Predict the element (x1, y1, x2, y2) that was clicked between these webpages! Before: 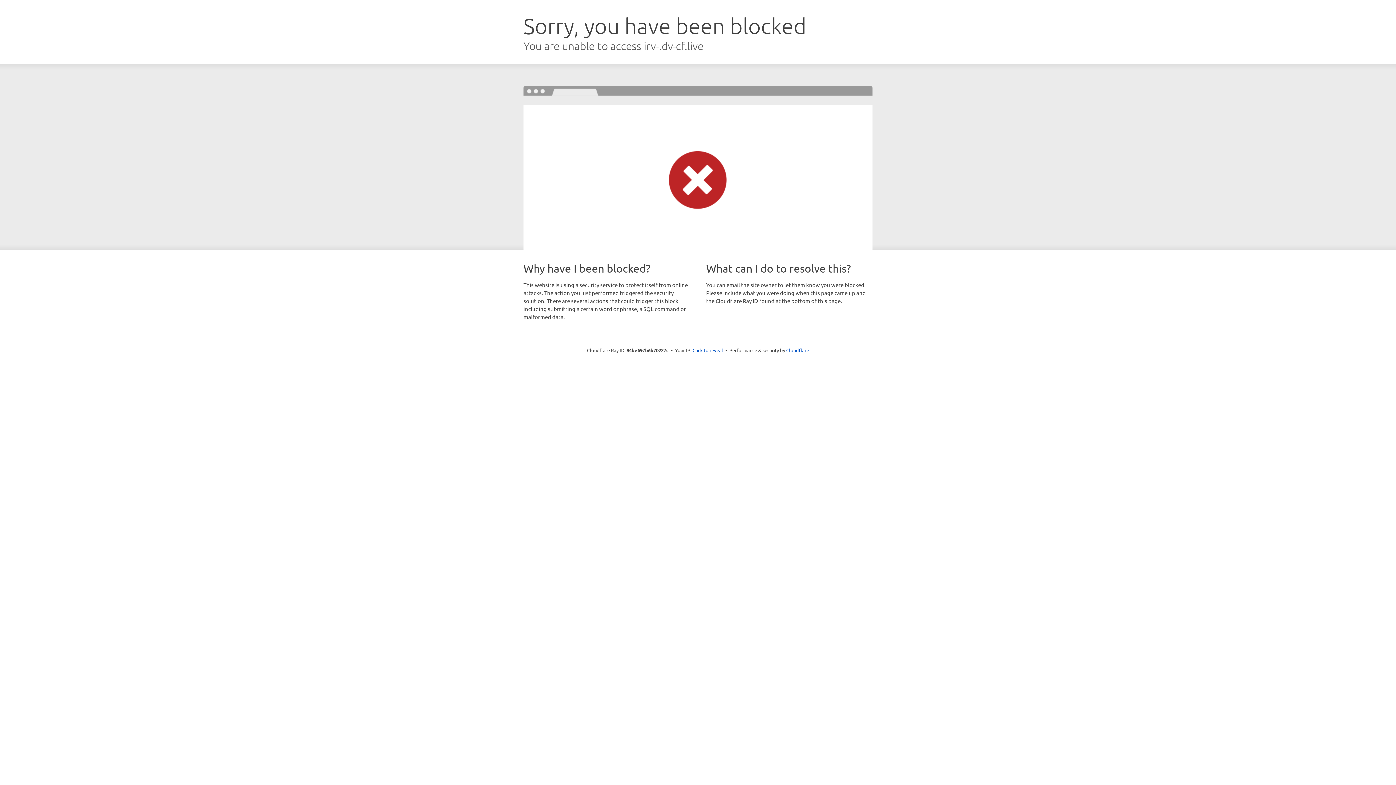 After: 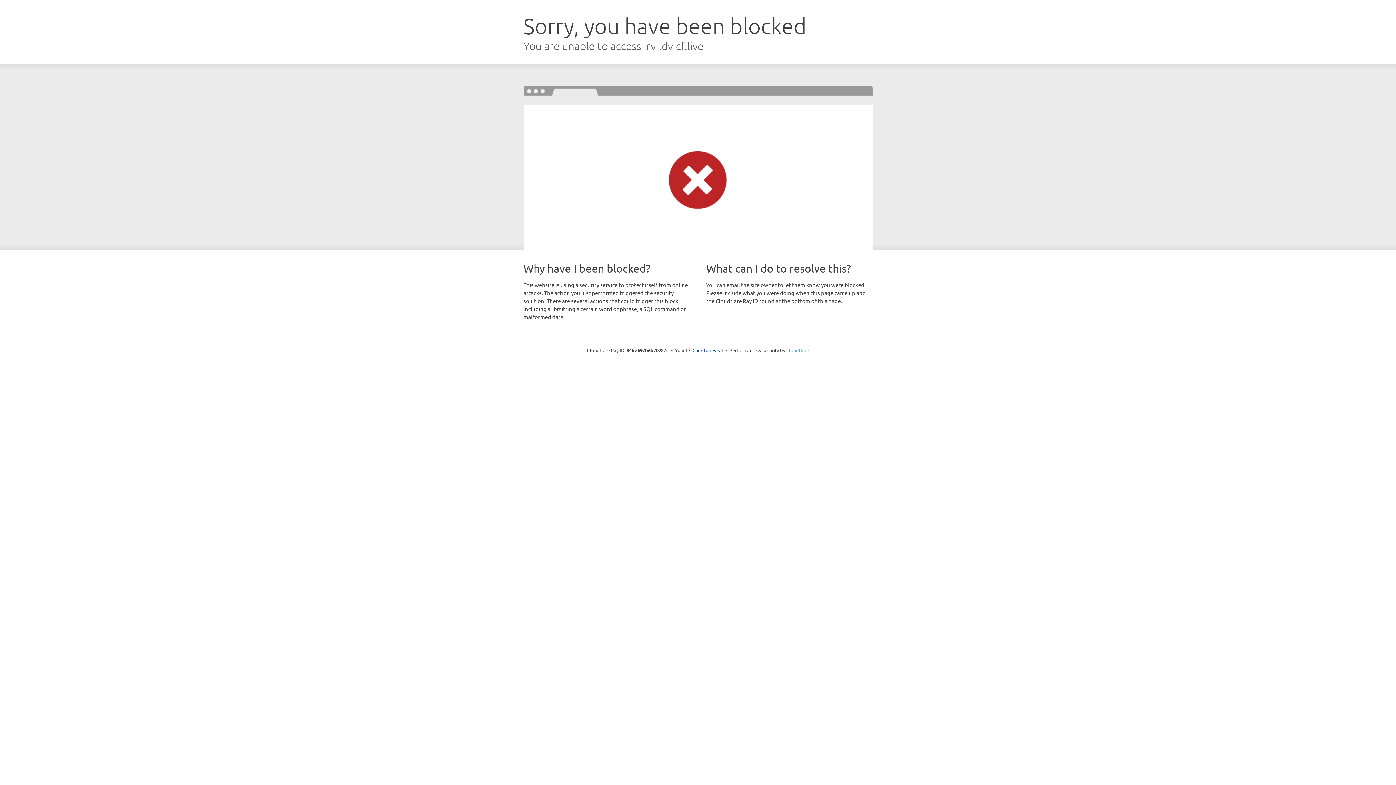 Action: bbox: (786, 347, 809, 353) label: Cloudflare